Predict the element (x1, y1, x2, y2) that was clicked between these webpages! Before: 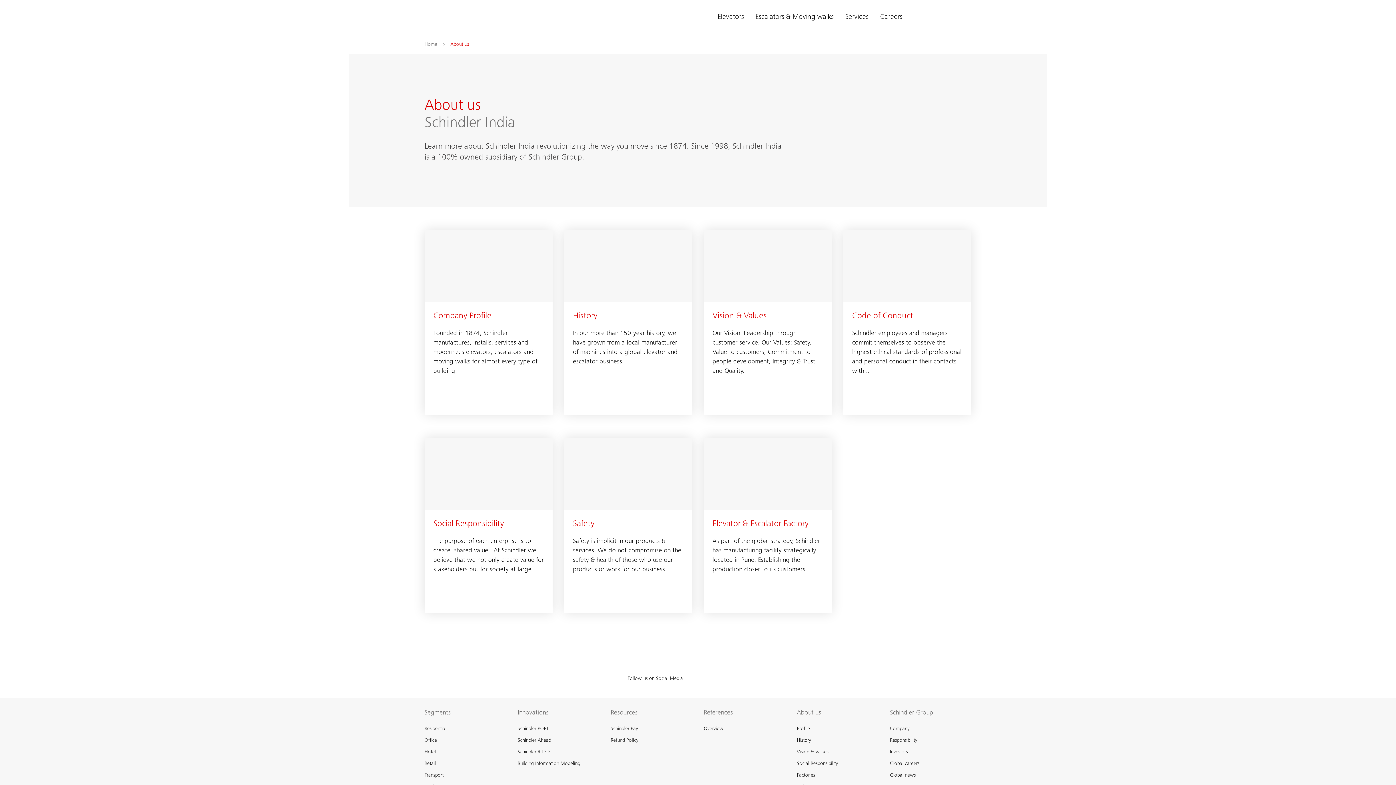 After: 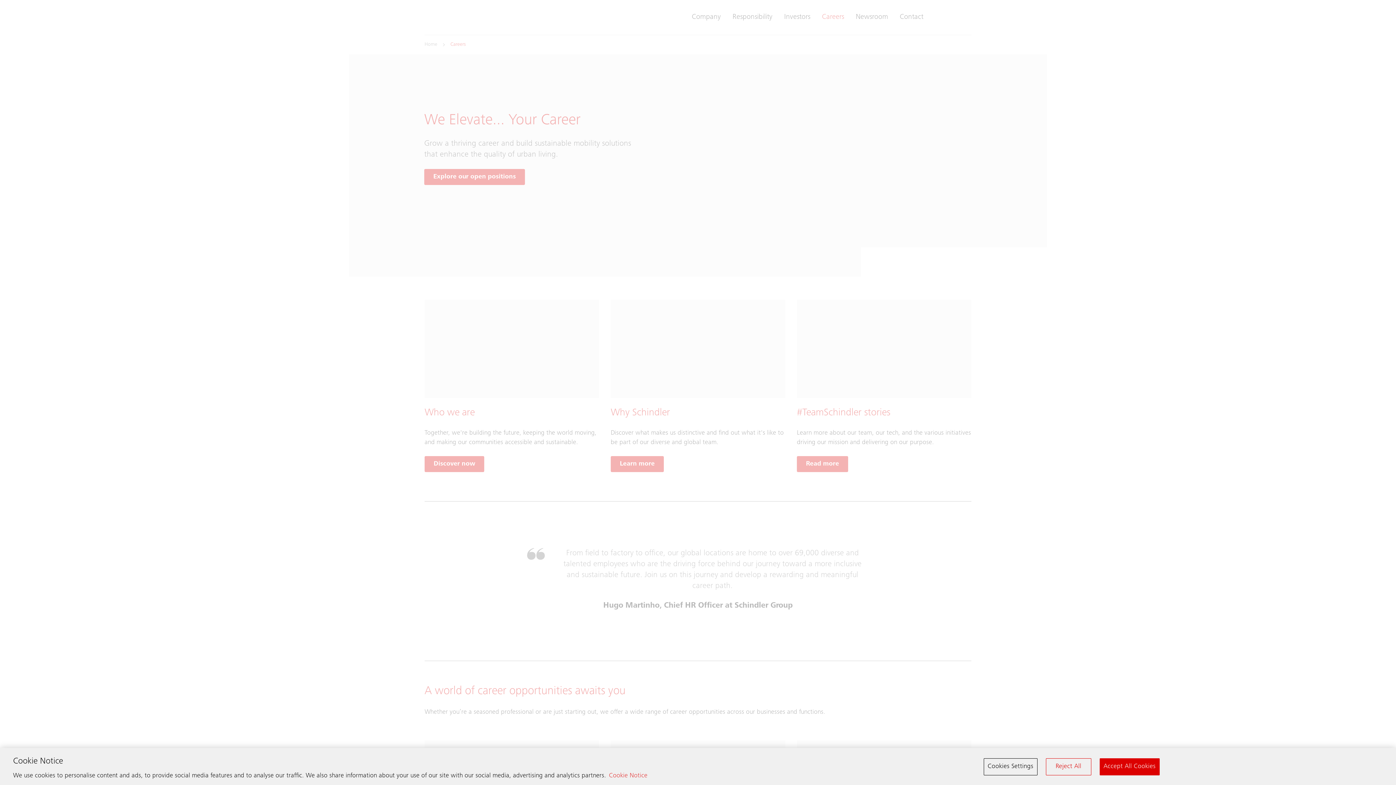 Action: bbox: (890, 760, 919, 768) label: Global careers